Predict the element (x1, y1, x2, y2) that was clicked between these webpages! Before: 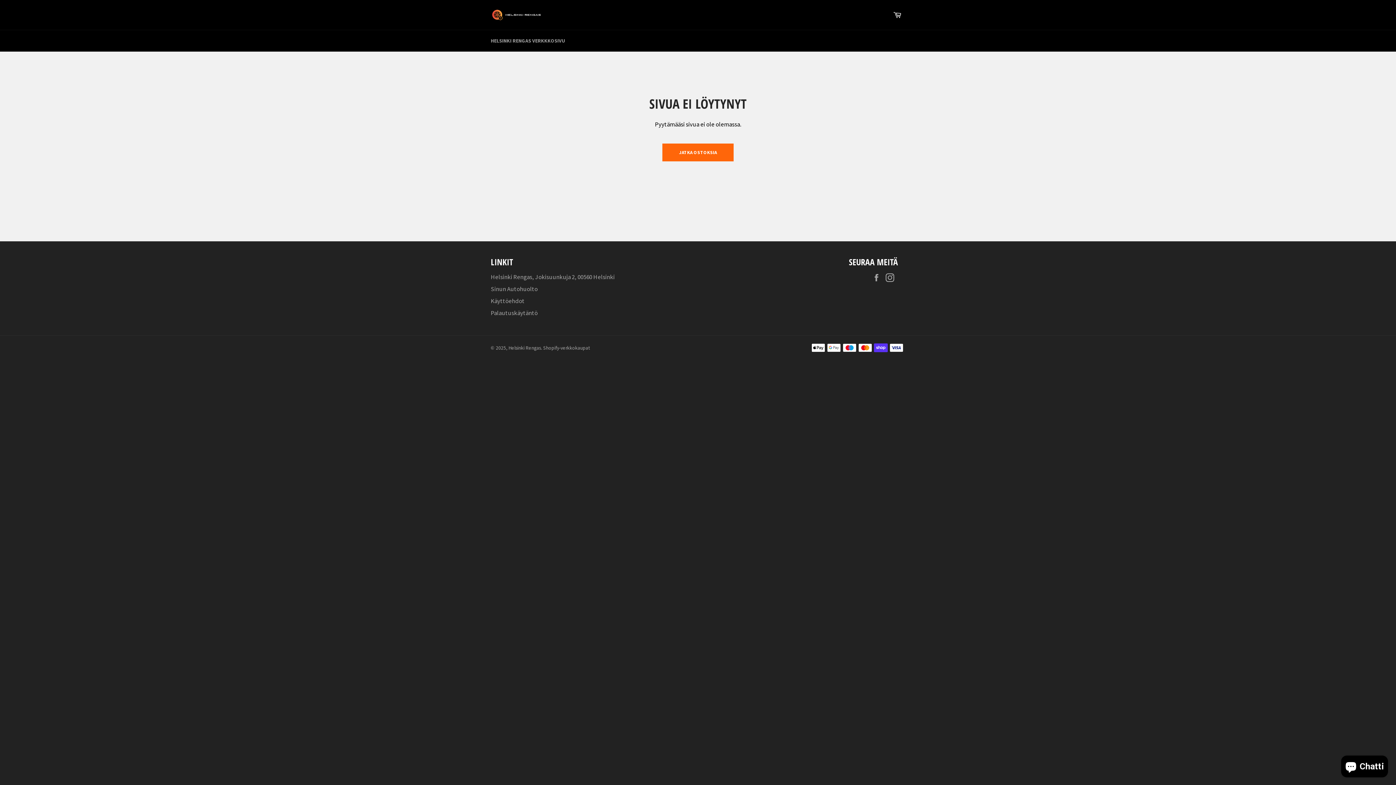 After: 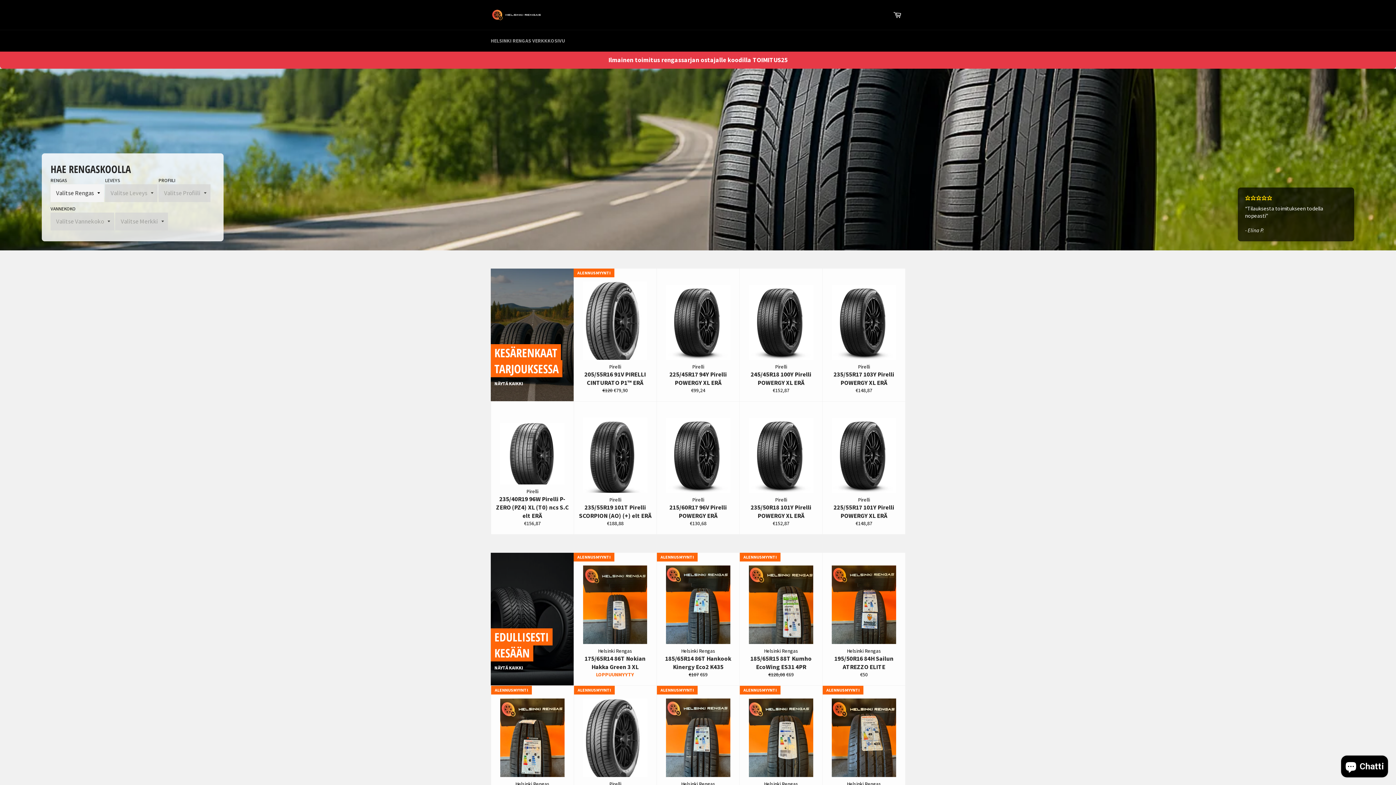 Action: bbox: (490, 8, 542, 21)